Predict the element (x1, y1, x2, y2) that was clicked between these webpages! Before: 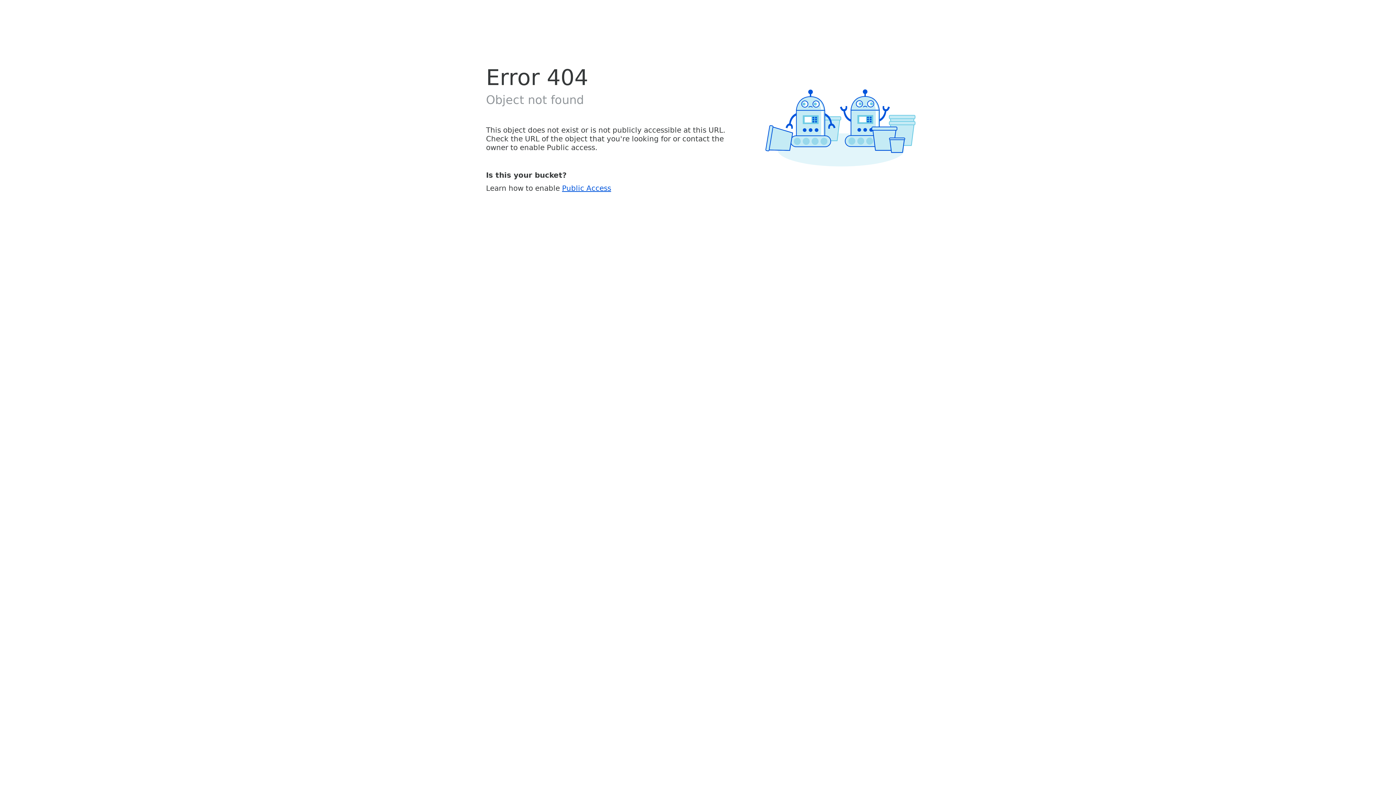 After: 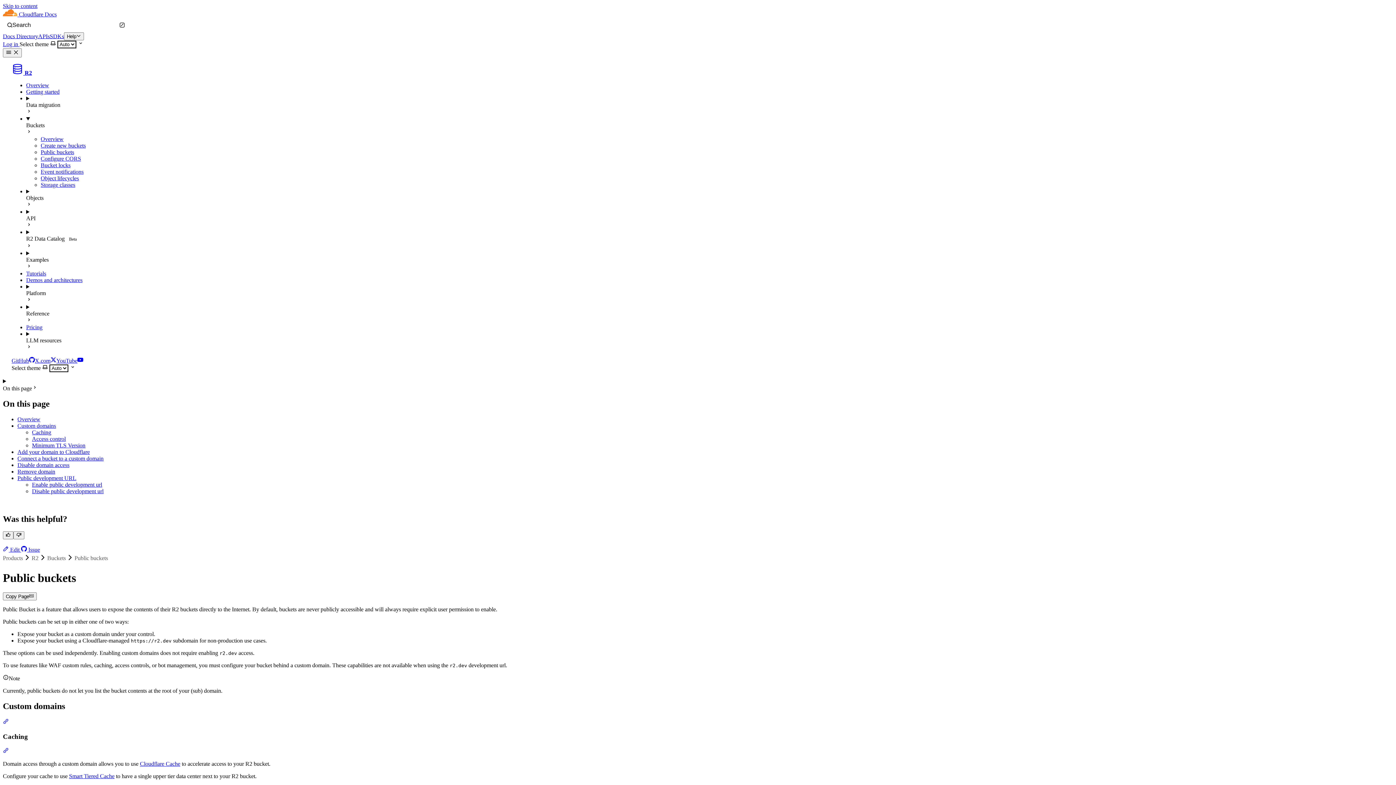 Action: label: Public Access bbox: (562, 183, 611, 192)